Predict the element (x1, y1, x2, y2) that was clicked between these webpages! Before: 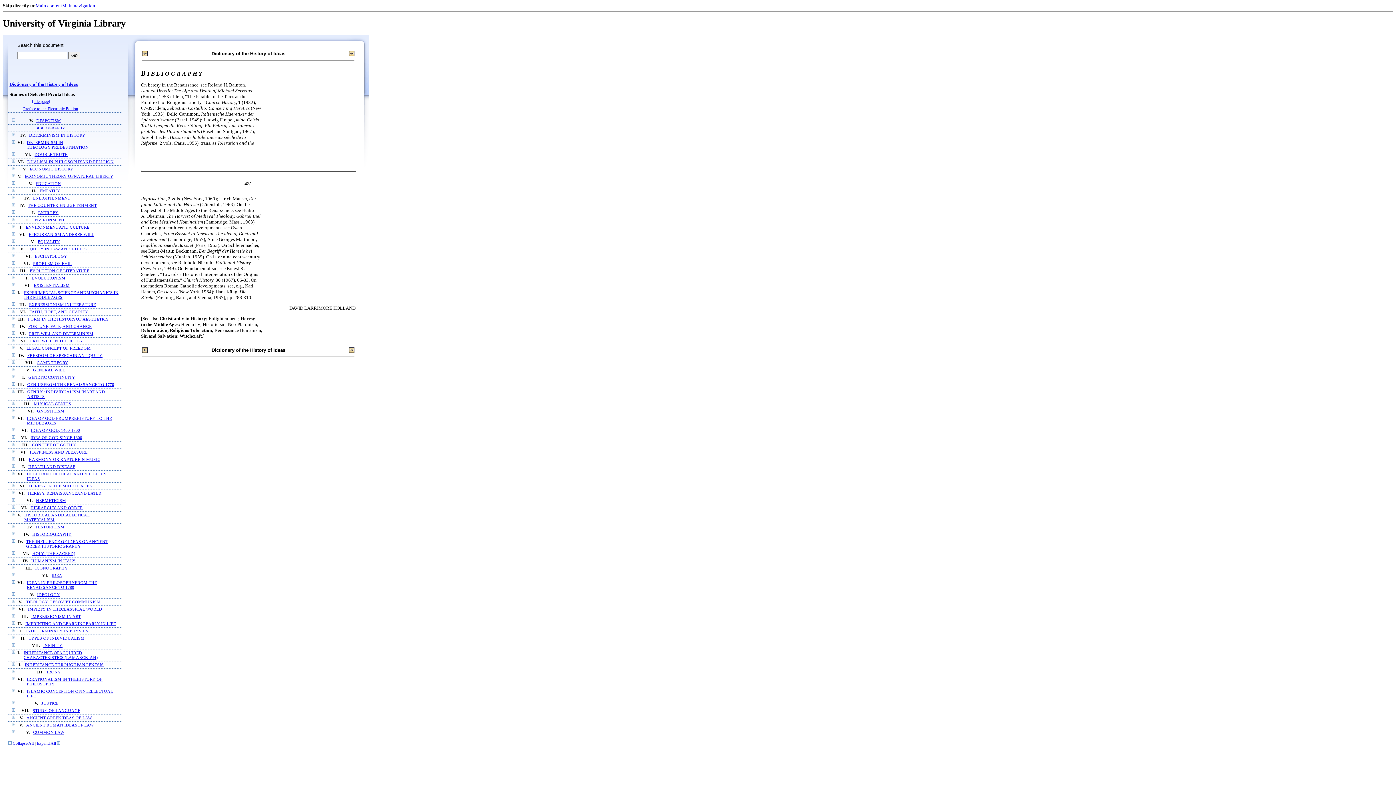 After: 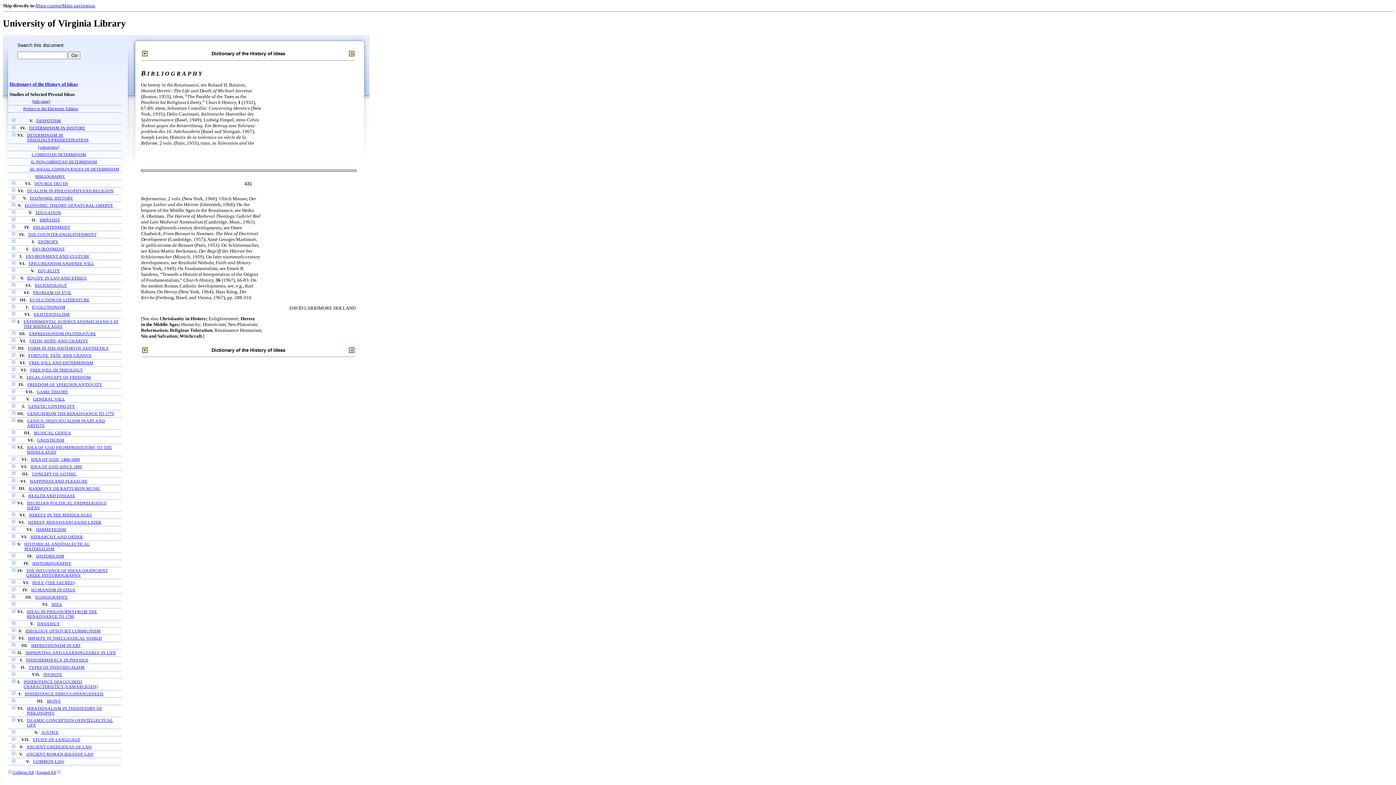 Action: bbox: (12, 140, 15, 144)